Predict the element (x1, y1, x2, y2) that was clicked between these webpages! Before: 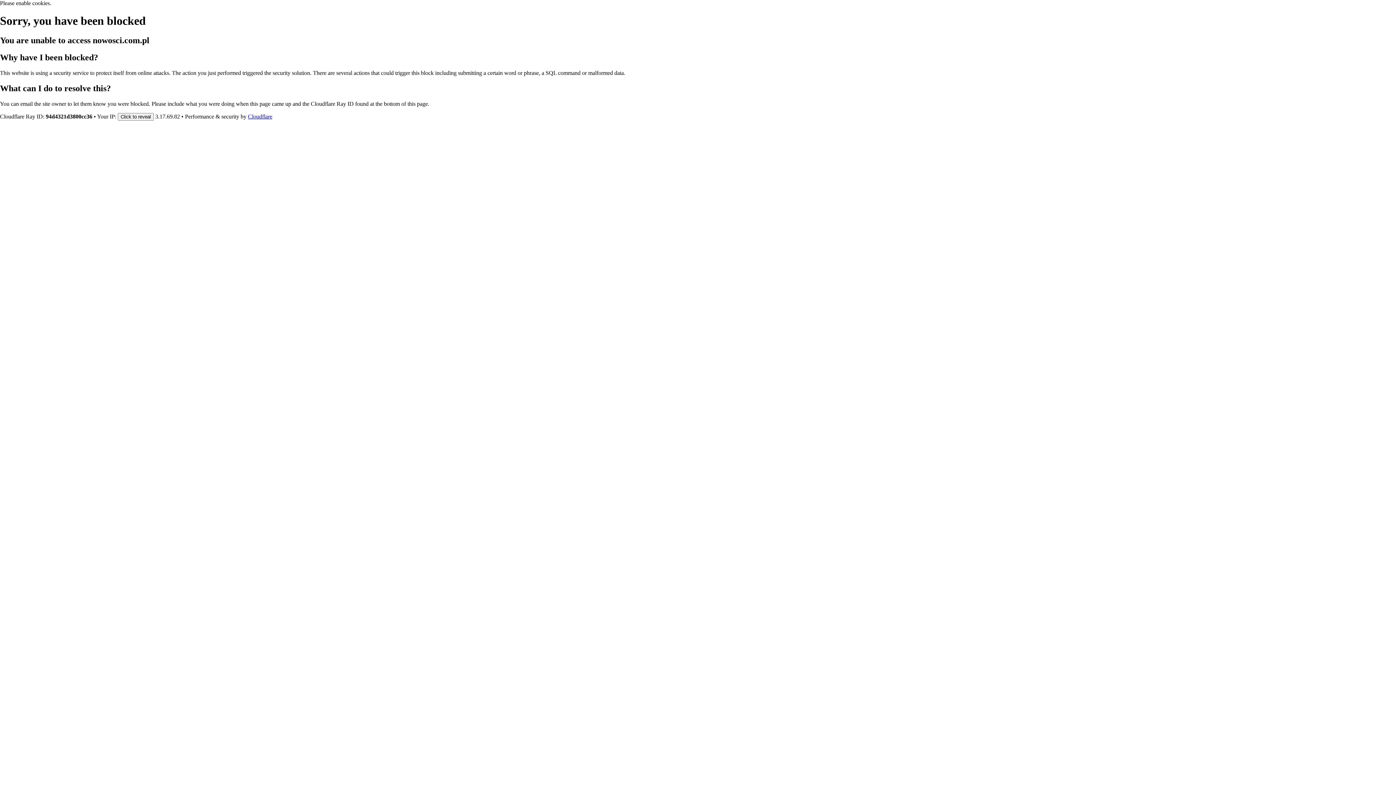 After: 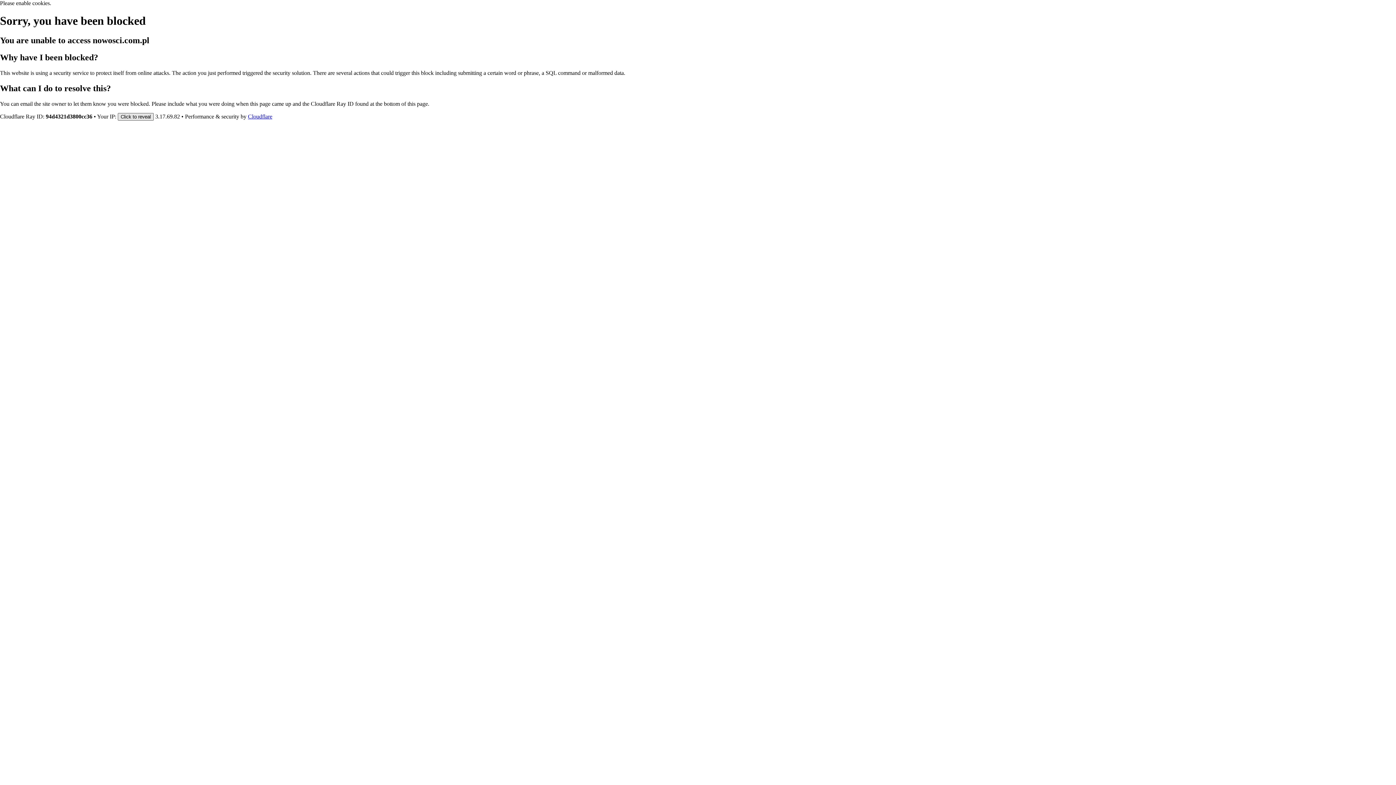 Action: label: Click to reveal bbox: (117, 112, 153, 120)